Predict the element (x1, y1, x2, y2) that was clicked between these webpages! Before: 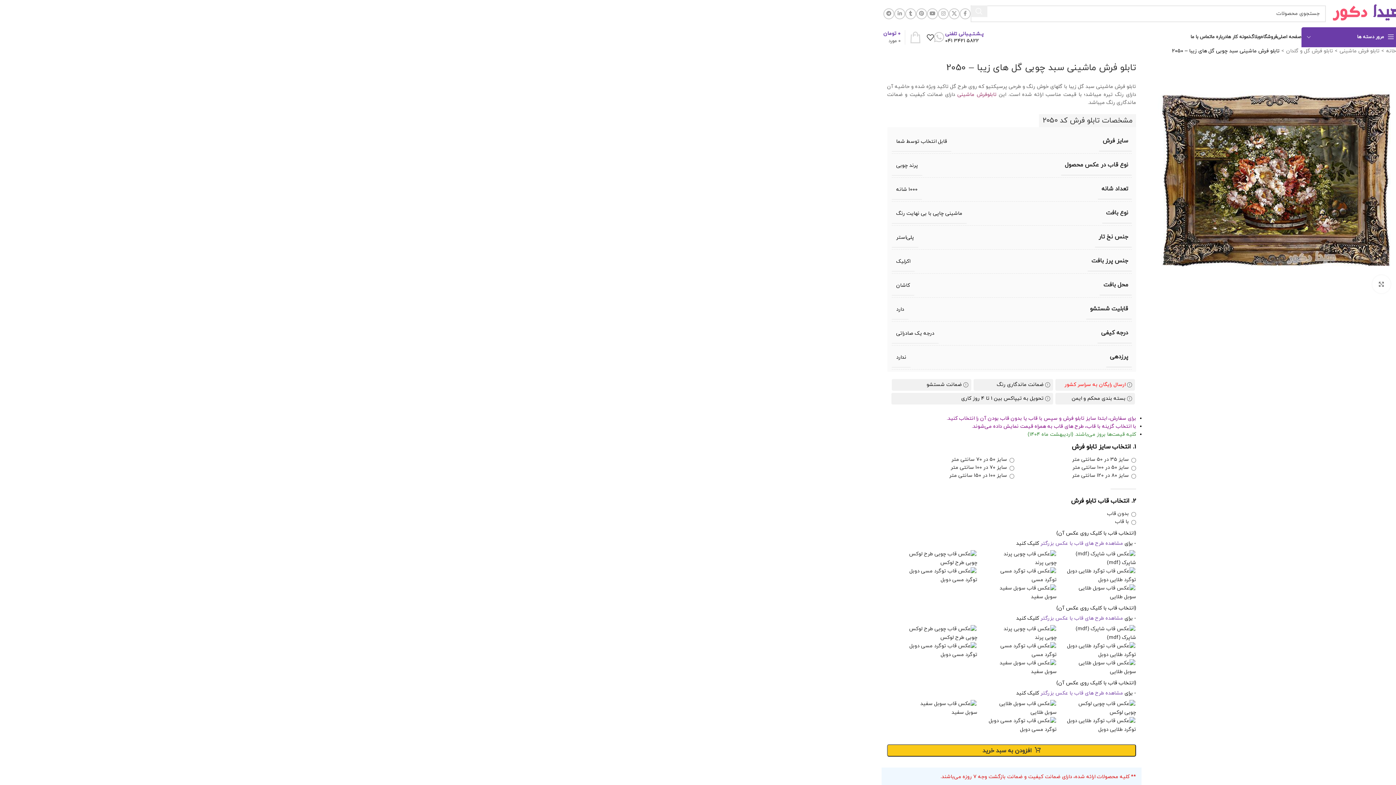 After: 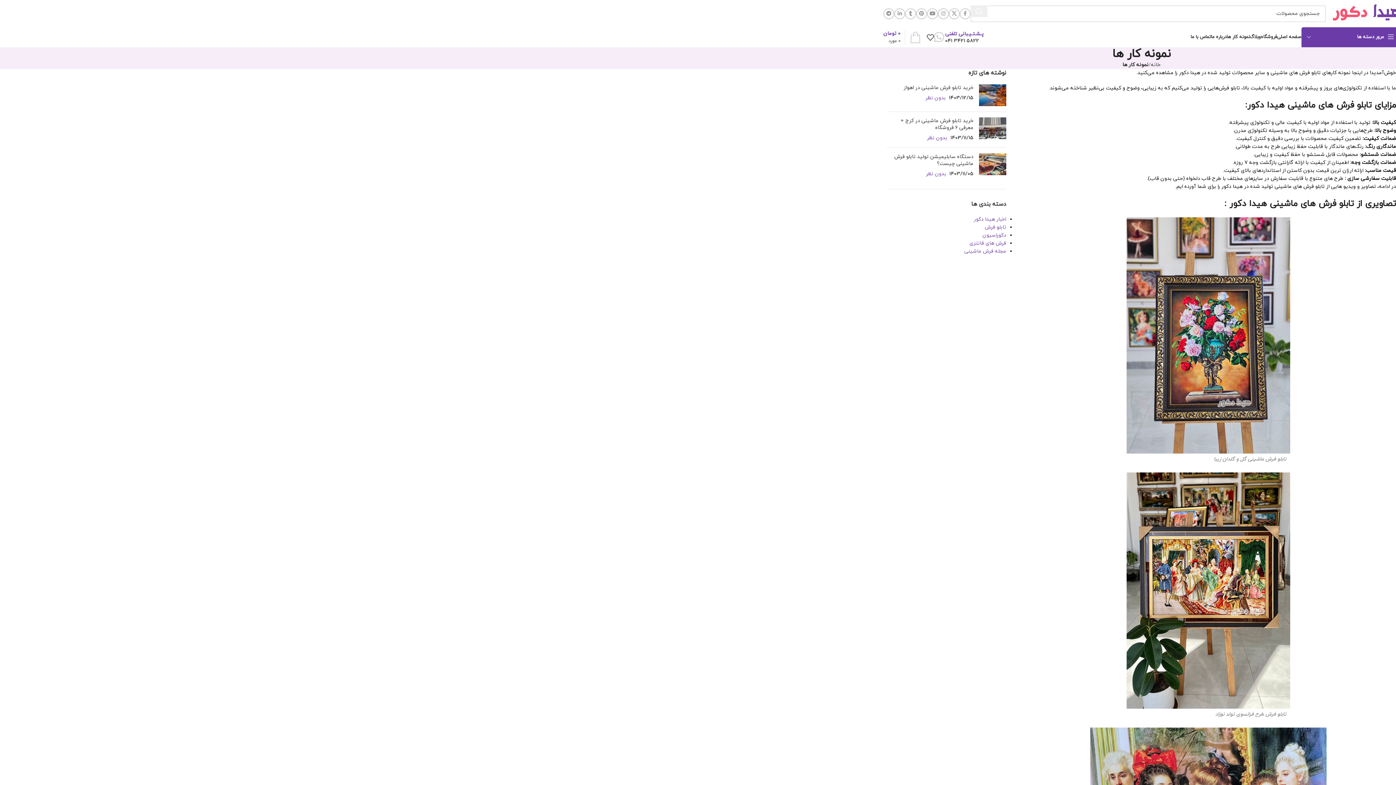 Action: label: نمونه کار ها bbox: (1226, 30, 1250, 44)